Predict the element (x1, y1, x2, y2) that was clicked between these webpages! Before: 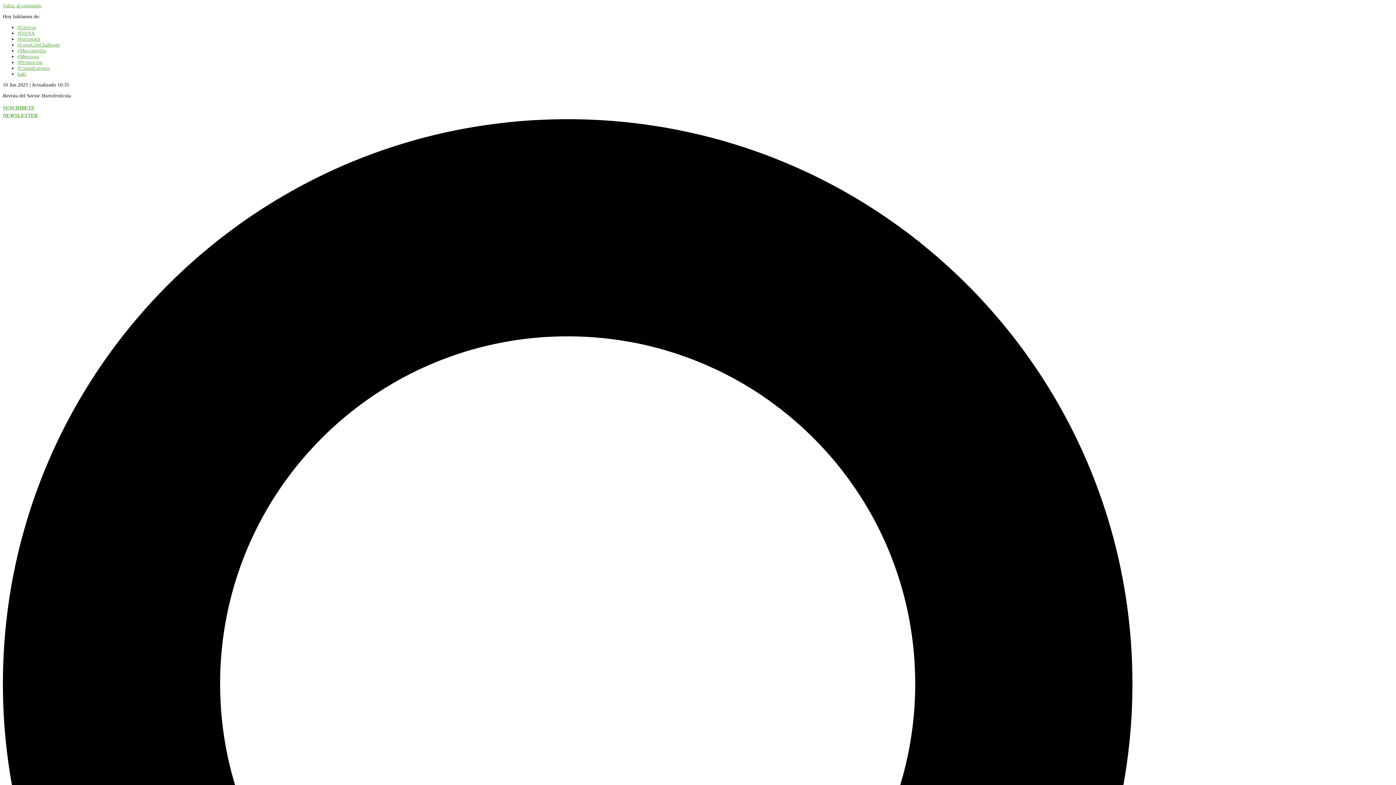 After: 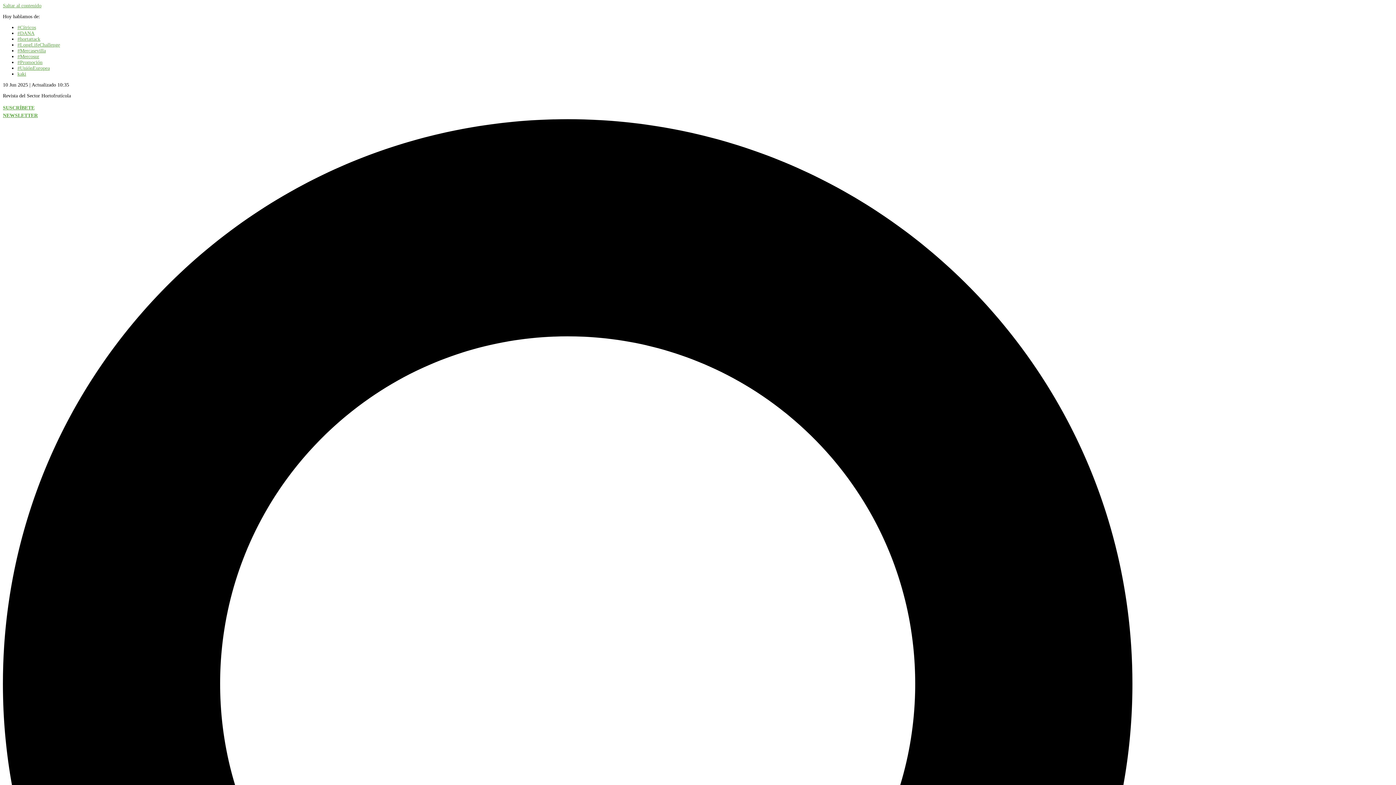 Action: bbox: (17, 59, 42, 65) label: #Promoción